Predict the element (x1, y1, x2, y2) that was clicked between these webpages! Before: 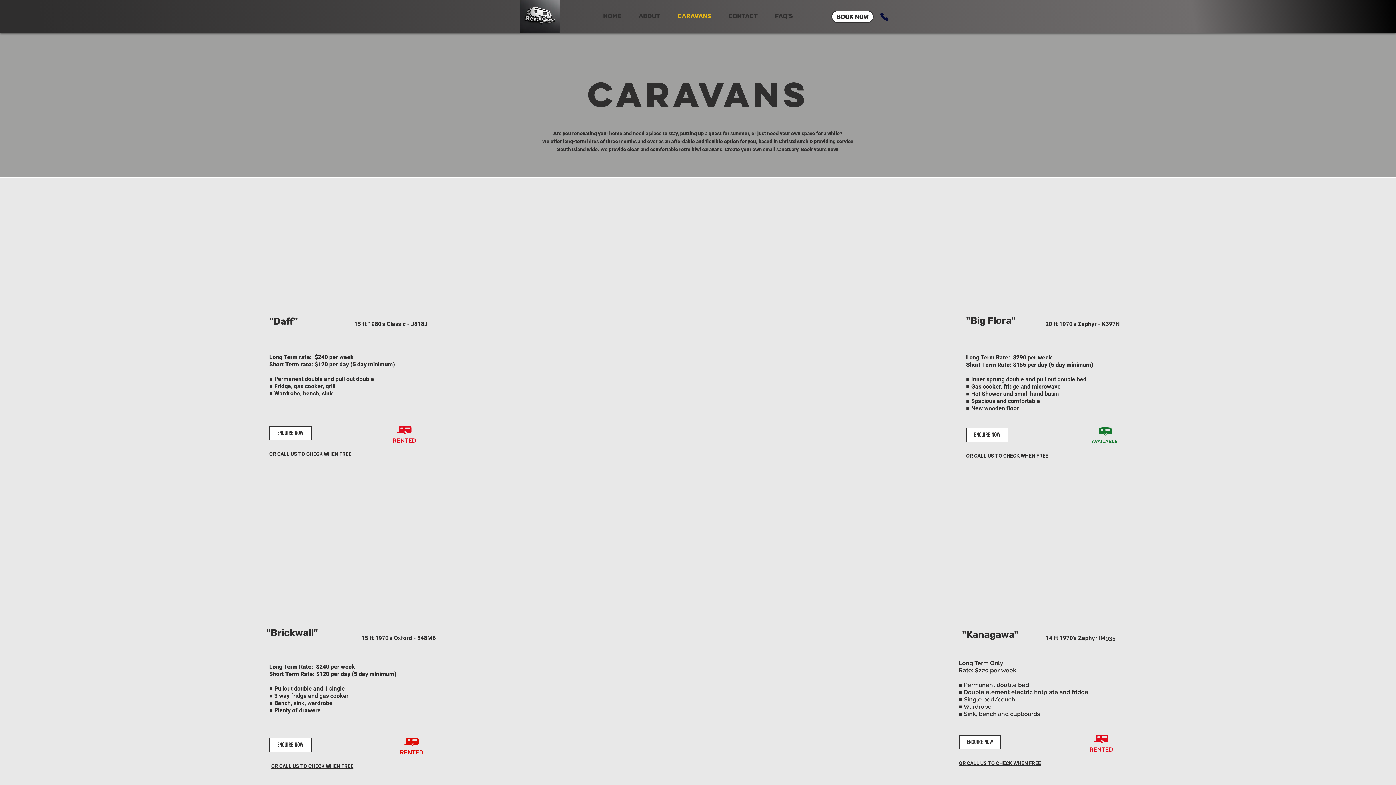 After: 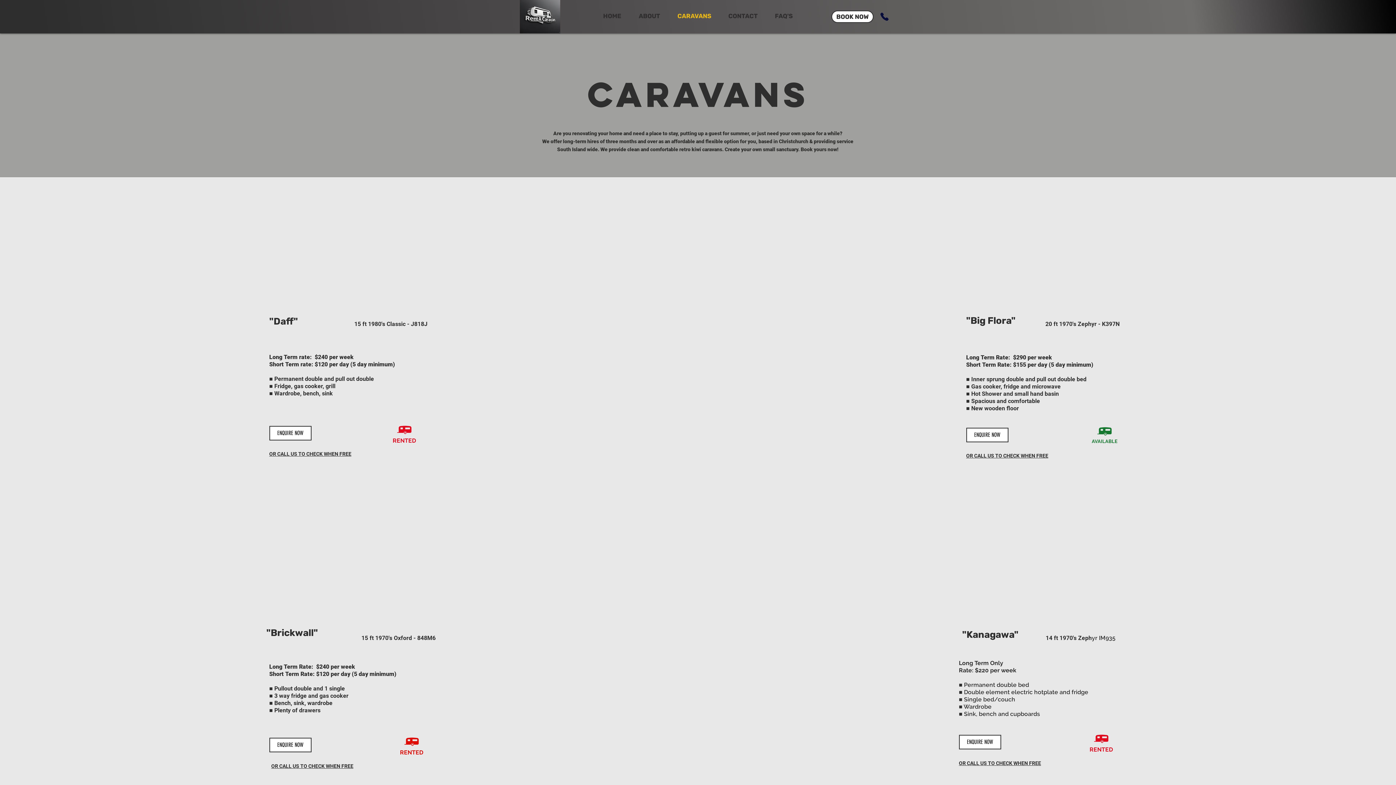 Action: label: Next bbox: (421, 252, 425, 262)